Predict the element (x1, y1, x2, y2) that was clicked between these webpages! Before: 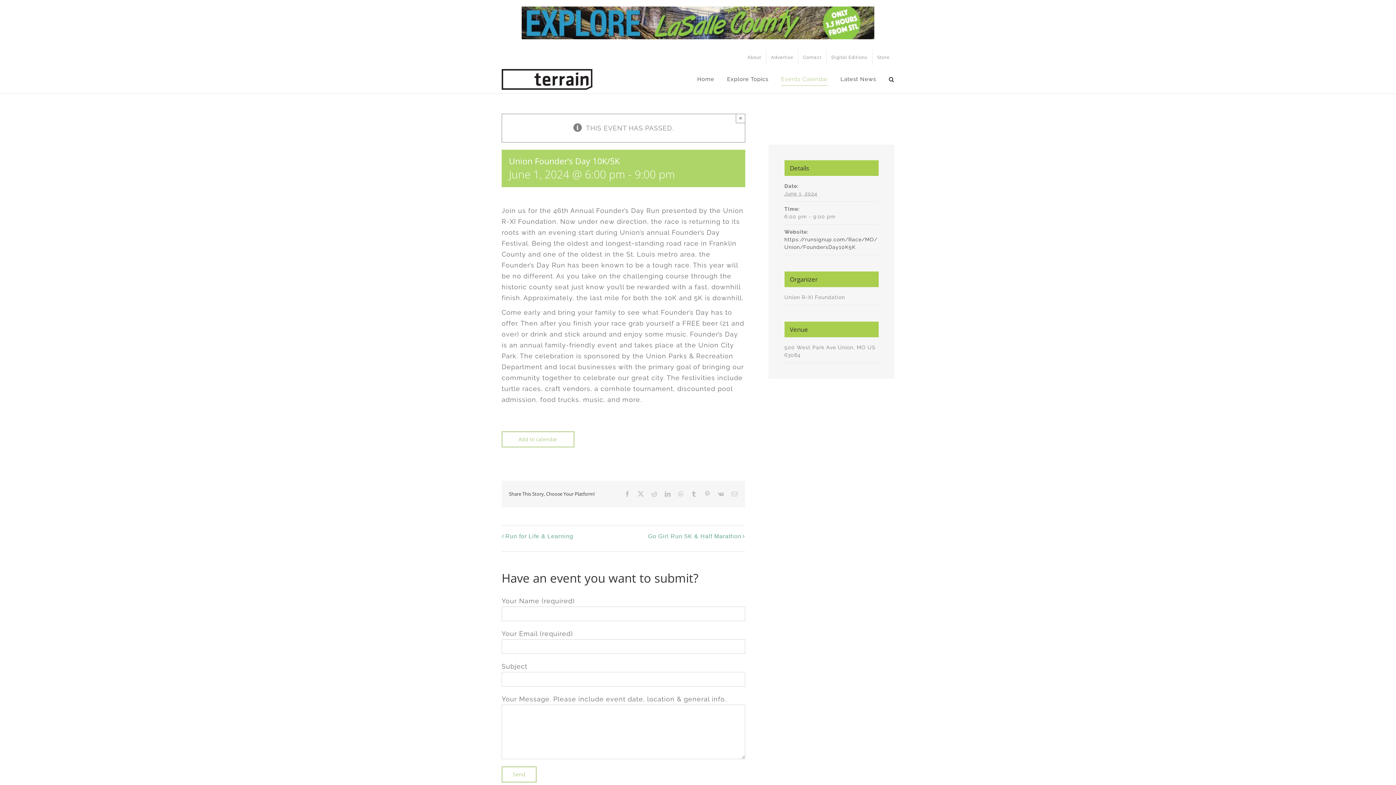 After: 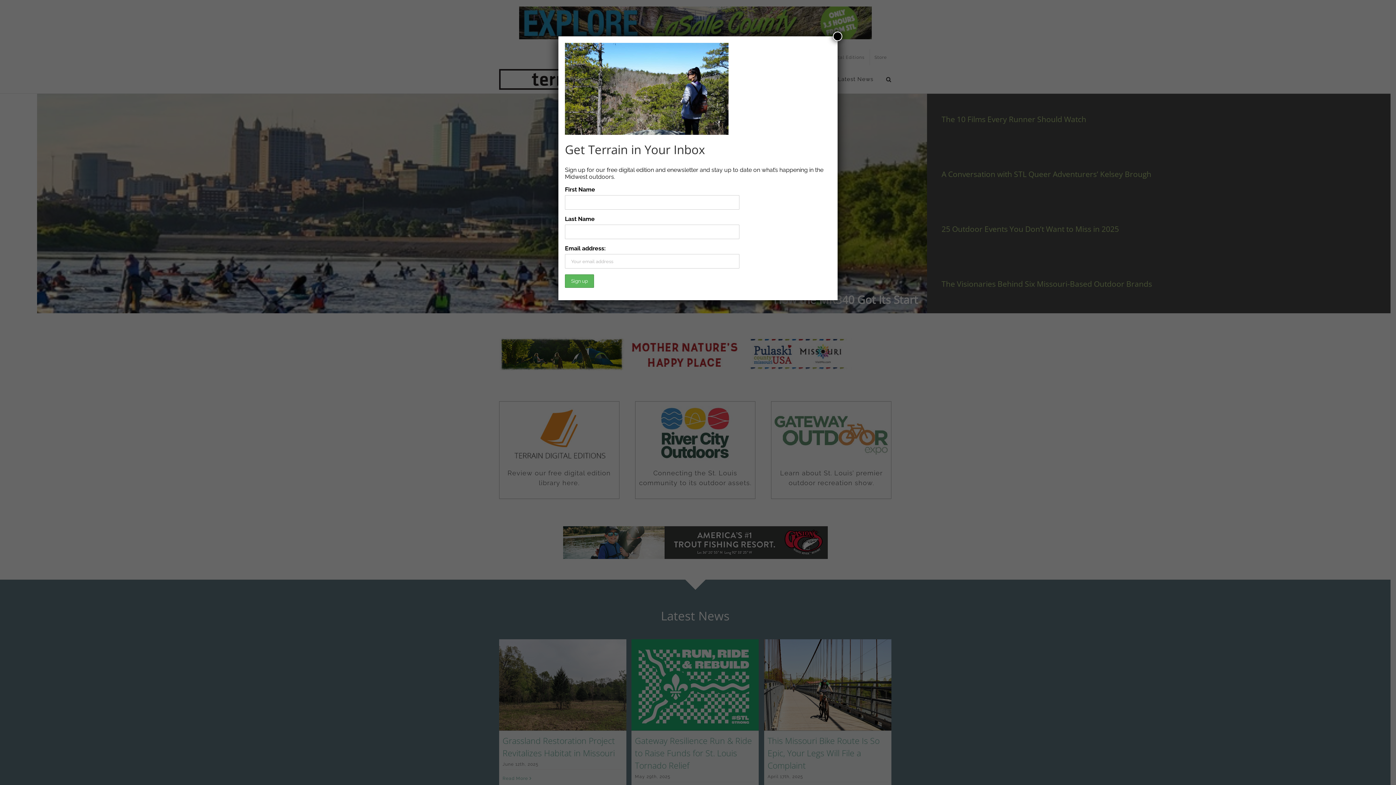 Action: bbox: (697, 65, 714, 93) label: Home